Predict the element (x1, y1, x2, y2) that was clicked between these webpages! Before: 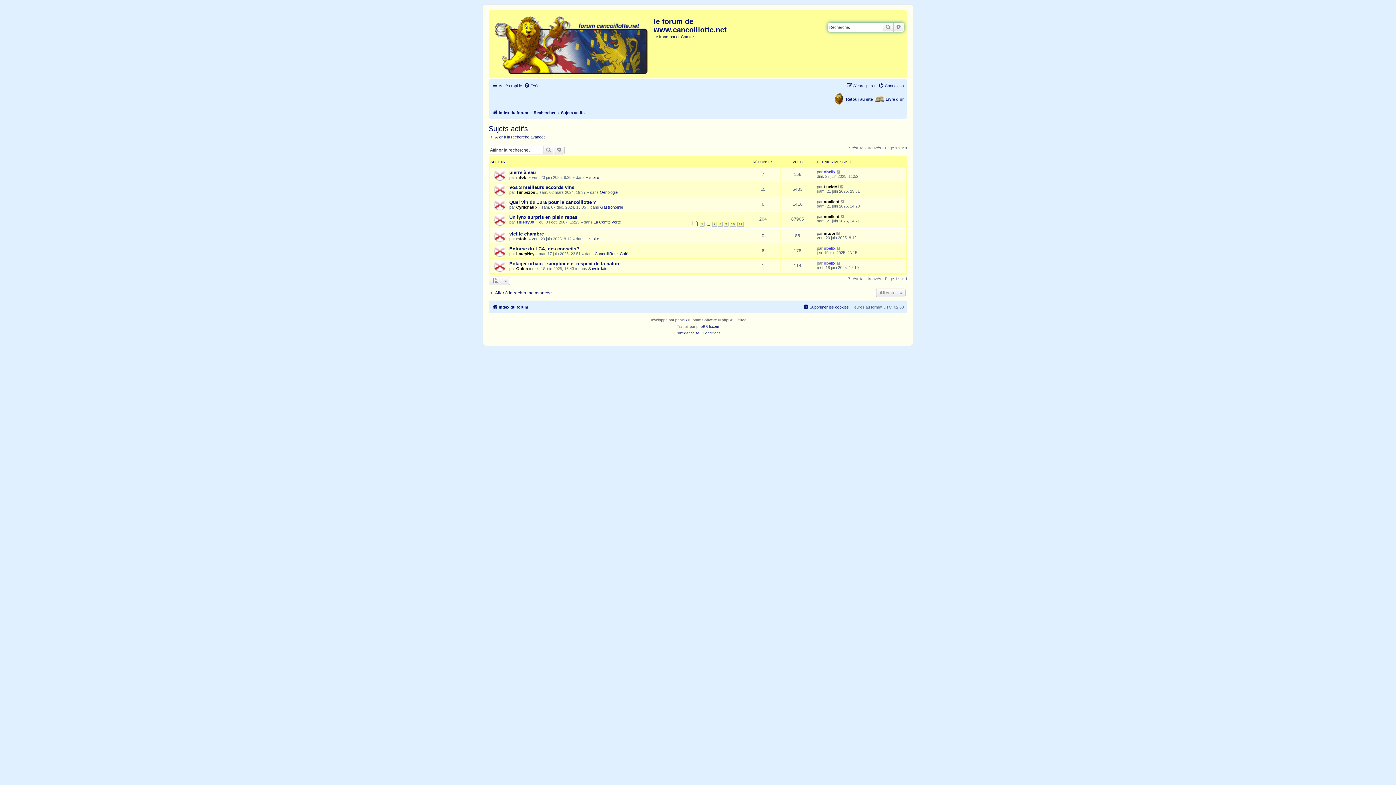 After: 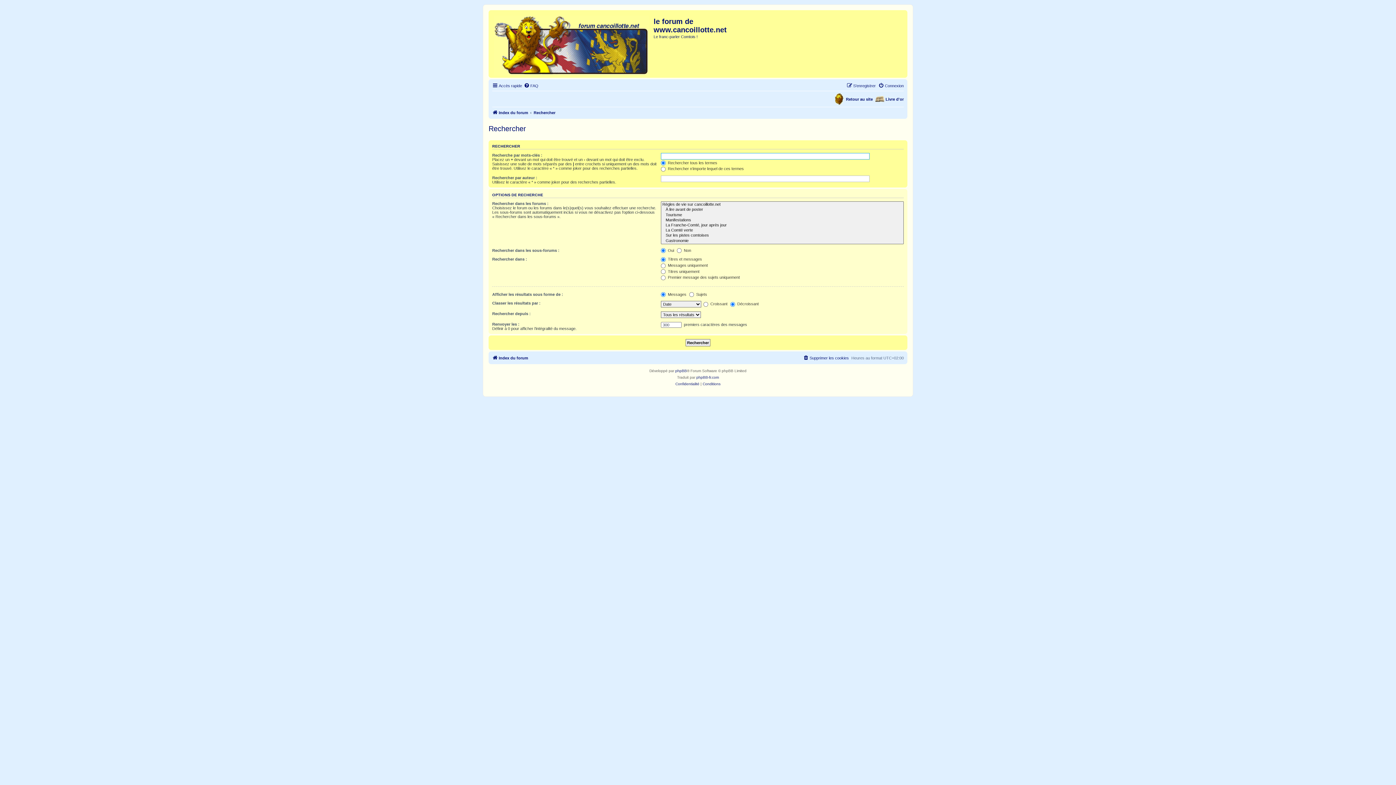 Action: bbox: (893, 22, 904, 31) label: Recherche avancée